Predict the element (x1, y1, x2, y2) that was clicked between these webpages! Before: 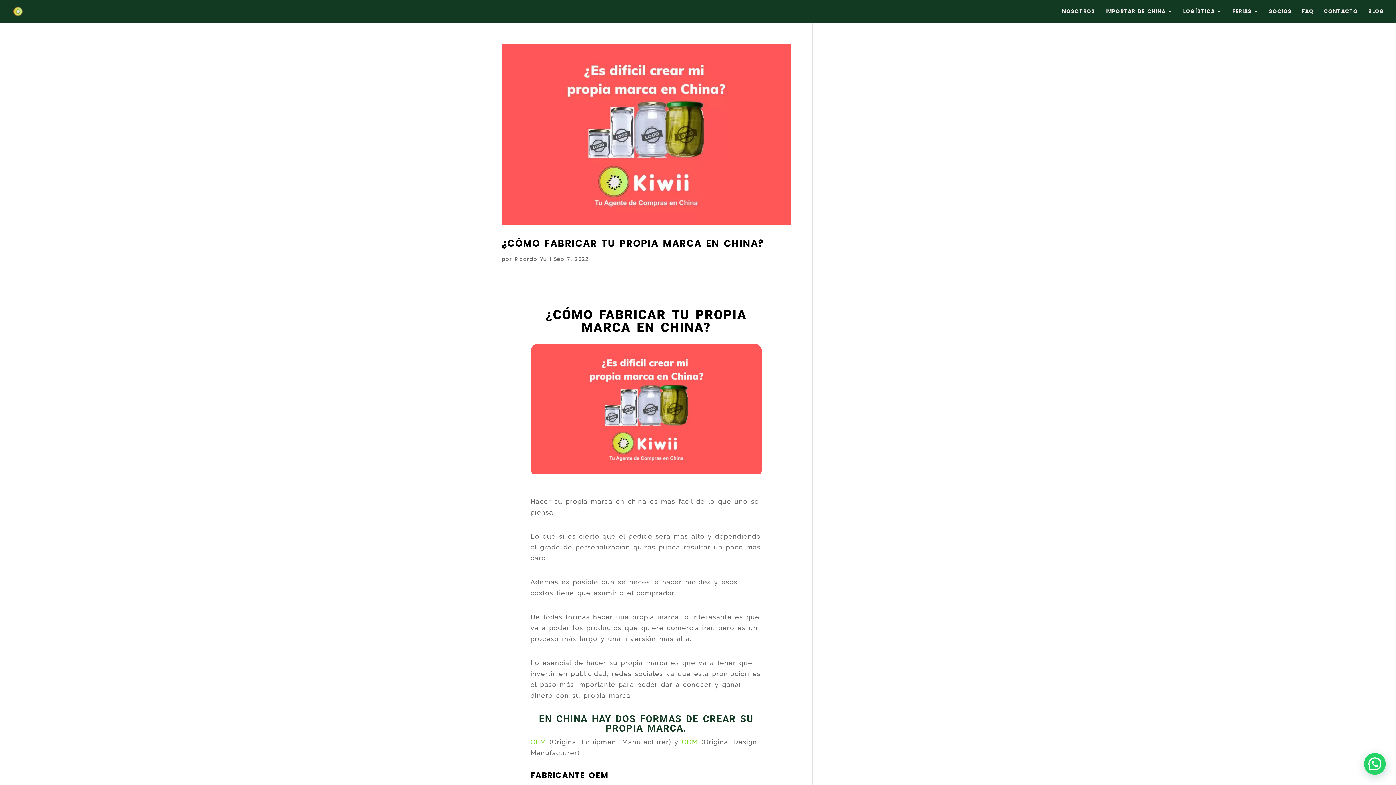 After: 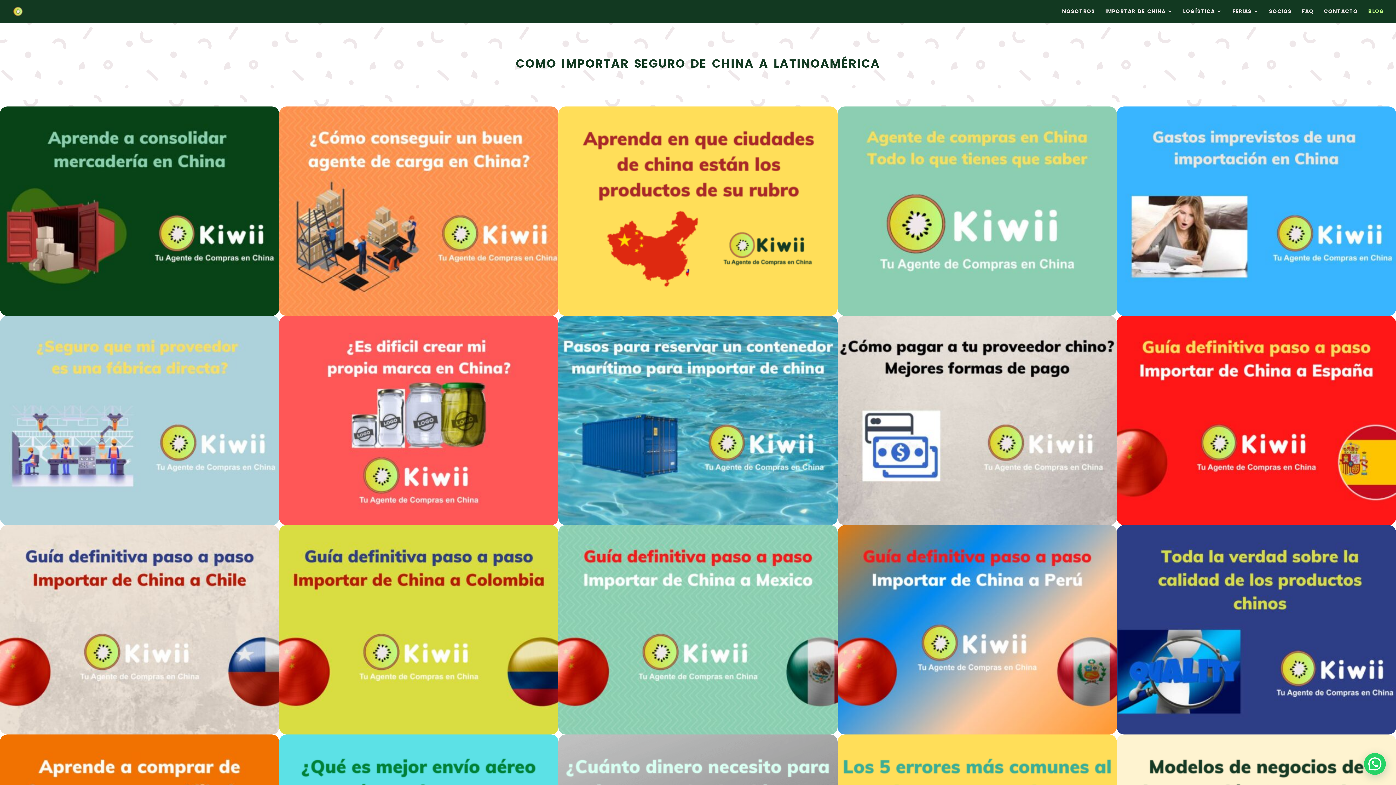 Action: bbox: (1368, 7, 1384, 22) label: BLOG